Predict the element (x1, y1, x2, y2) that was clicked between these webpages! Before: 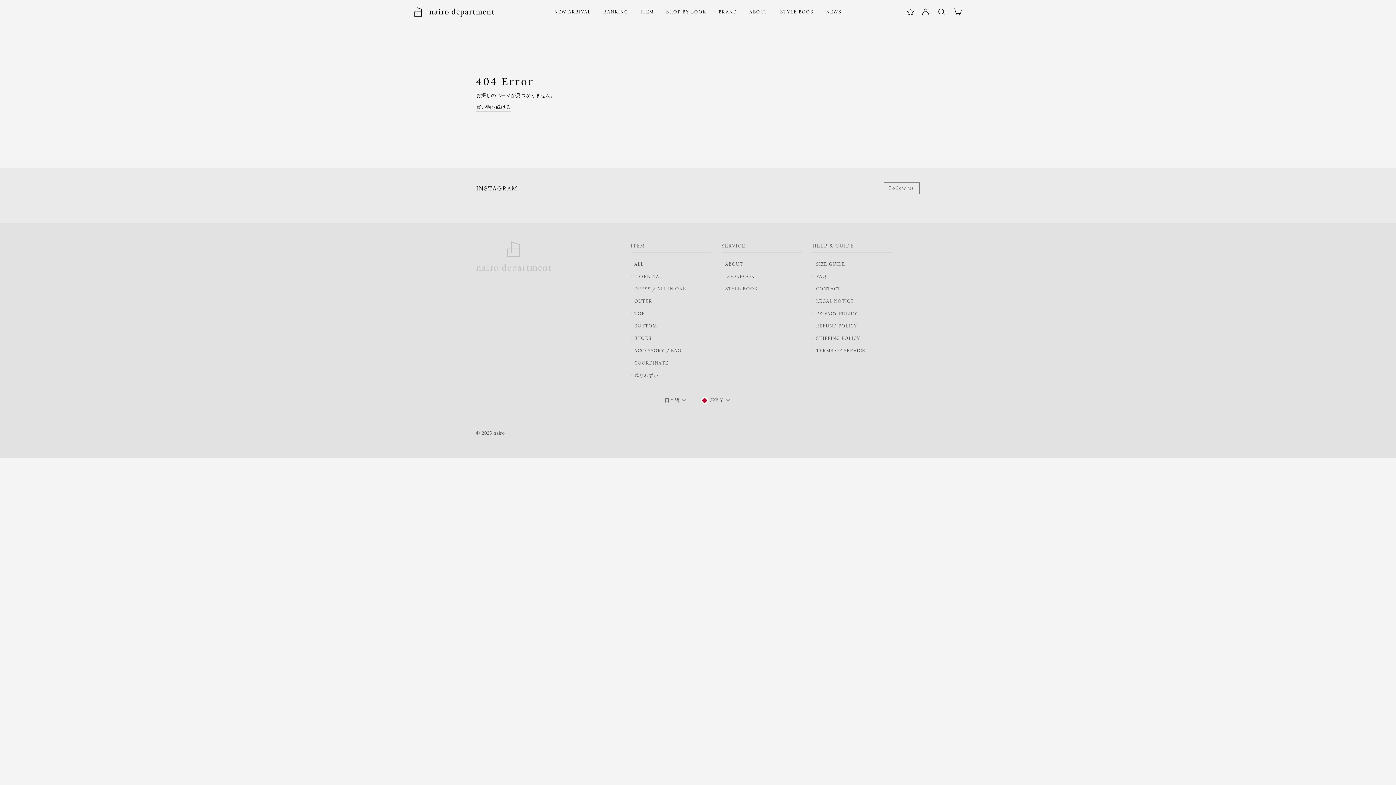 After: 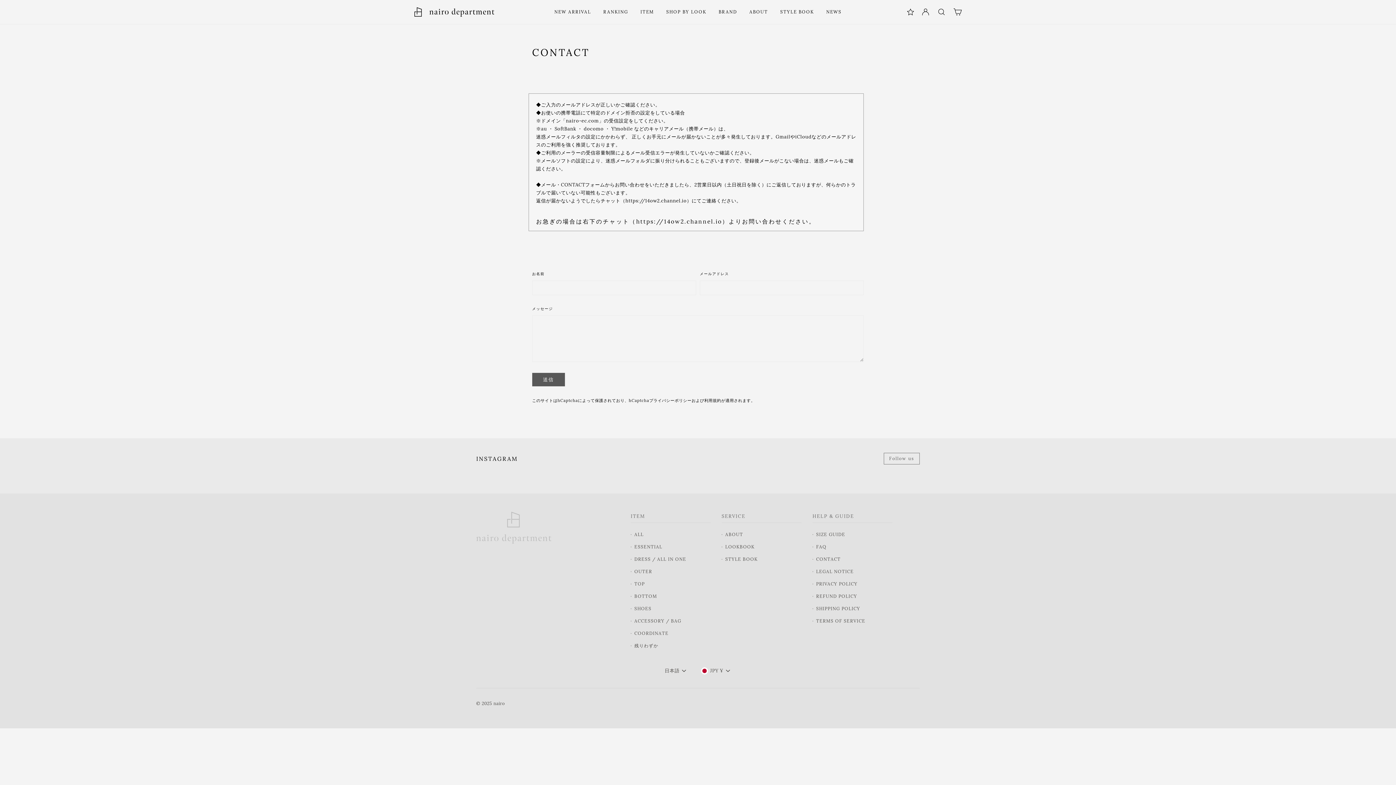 Action: label: CONTACT bbox: (816, 284, 840, 292)